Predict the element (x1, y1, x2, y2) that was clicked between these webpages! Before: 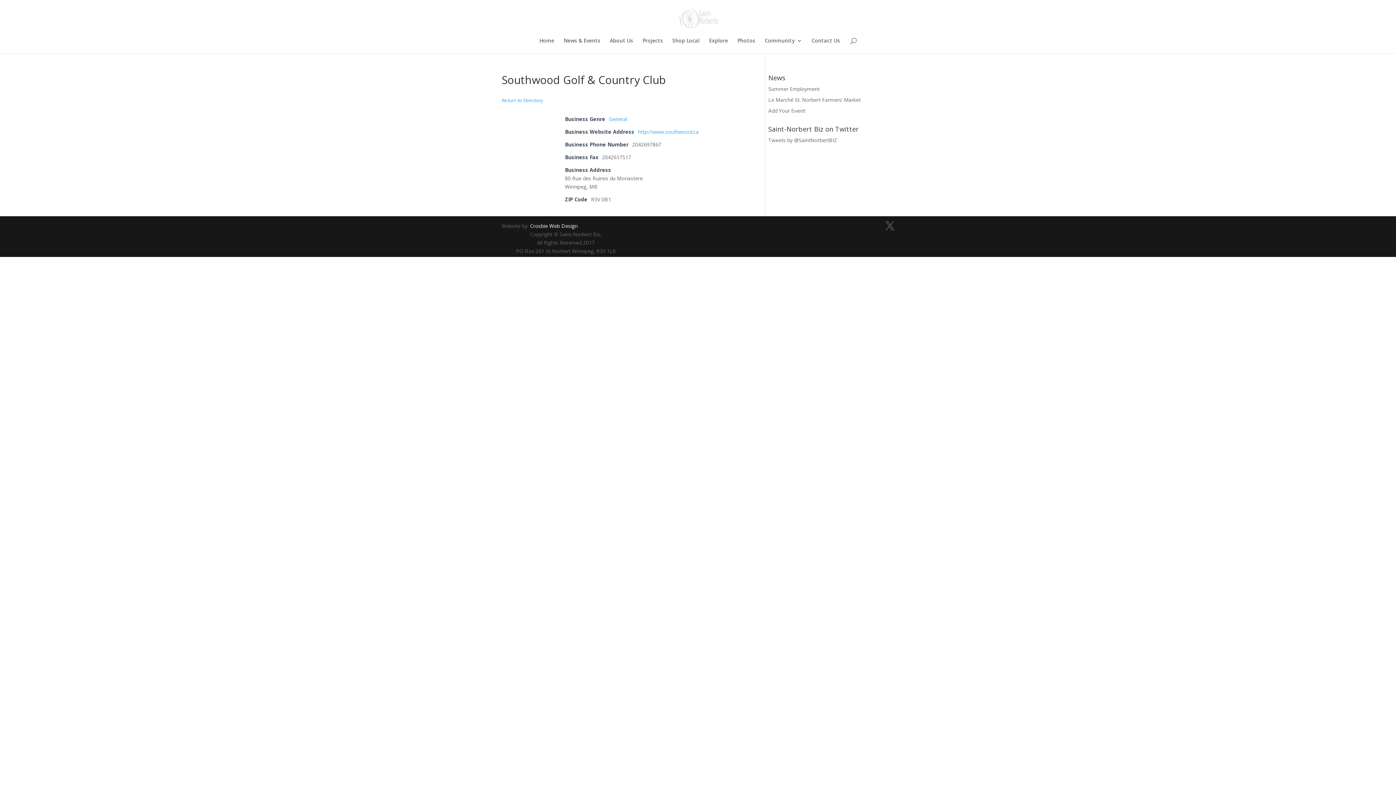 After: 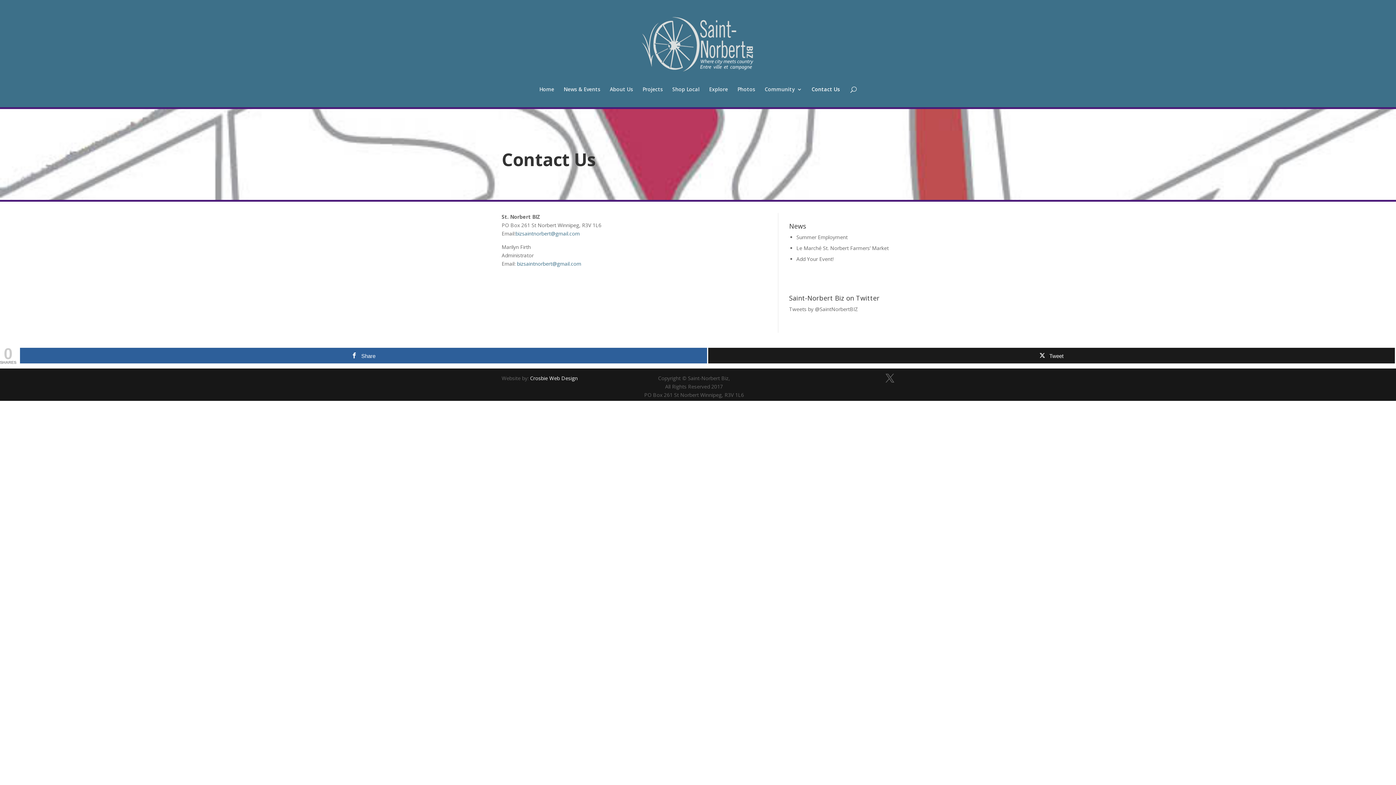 Action: label: Contact Us bbox: (811, 38, 840, 53)